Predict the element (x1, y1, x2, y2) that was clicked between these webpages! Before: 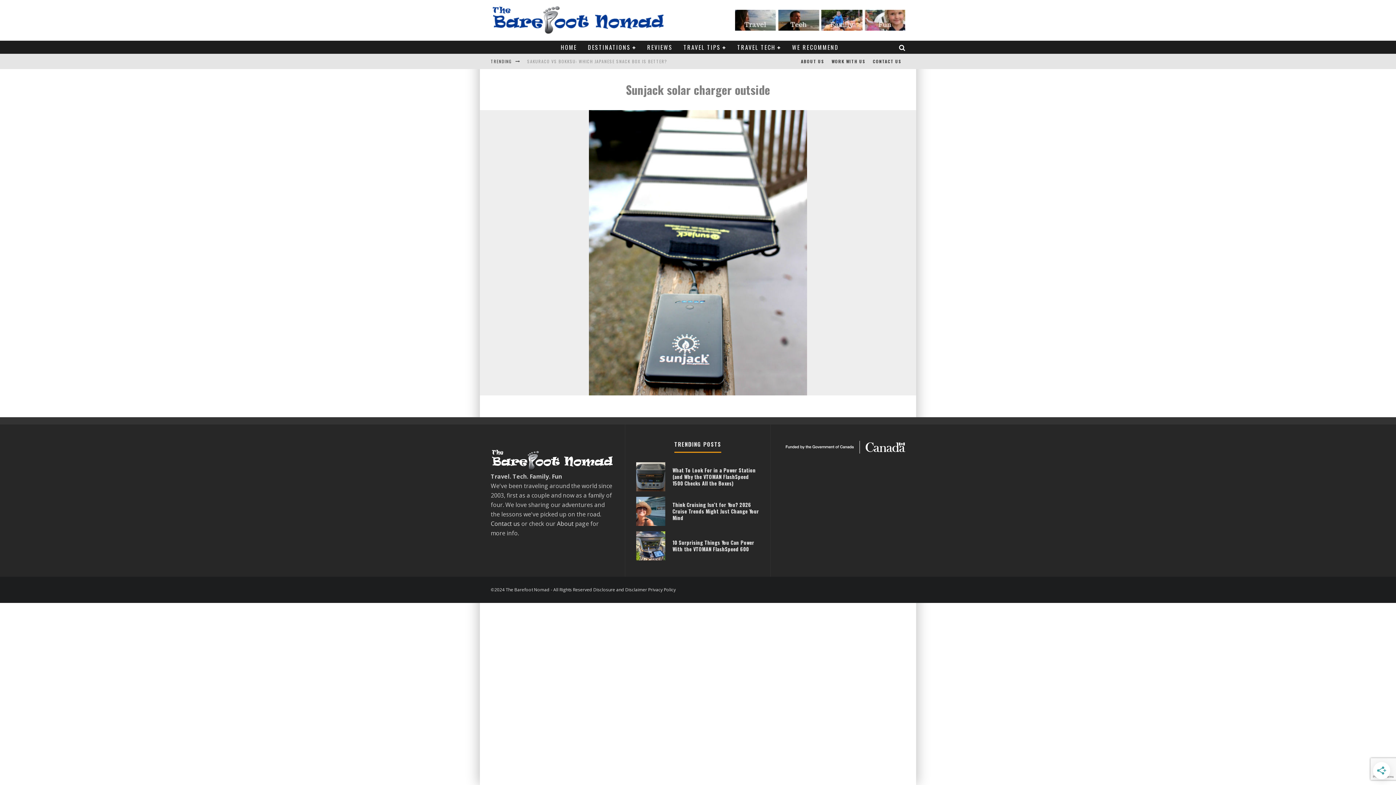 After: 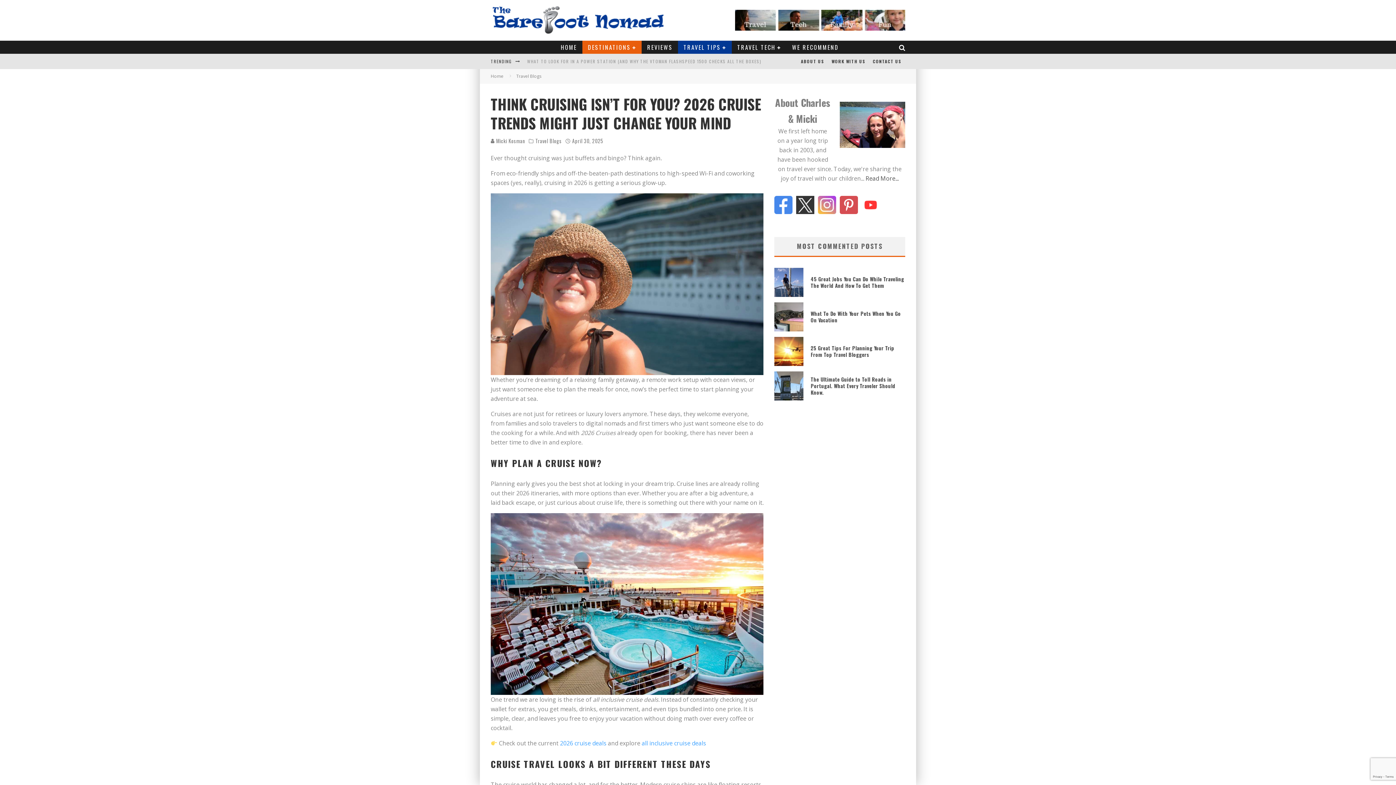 Action: bbox: (636, 520, 665, 528)